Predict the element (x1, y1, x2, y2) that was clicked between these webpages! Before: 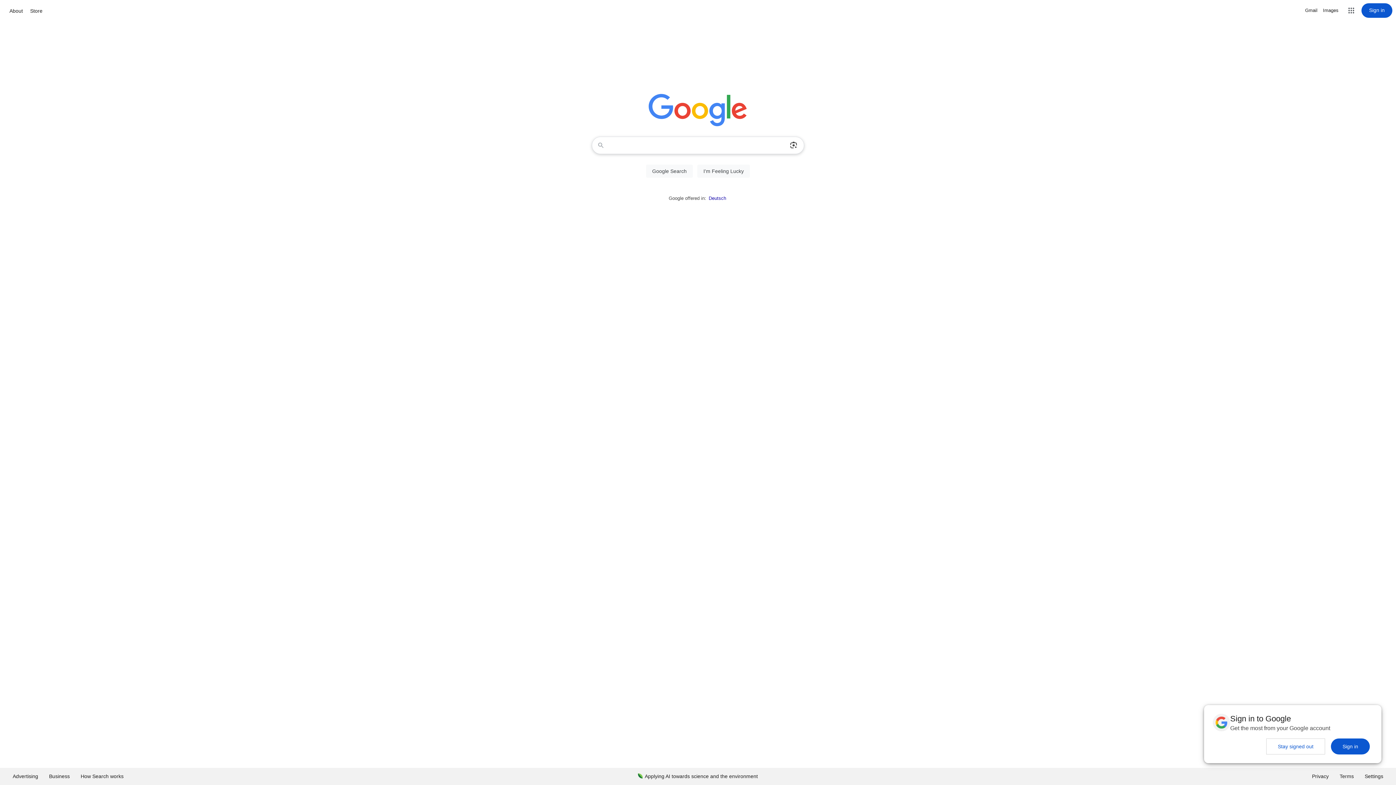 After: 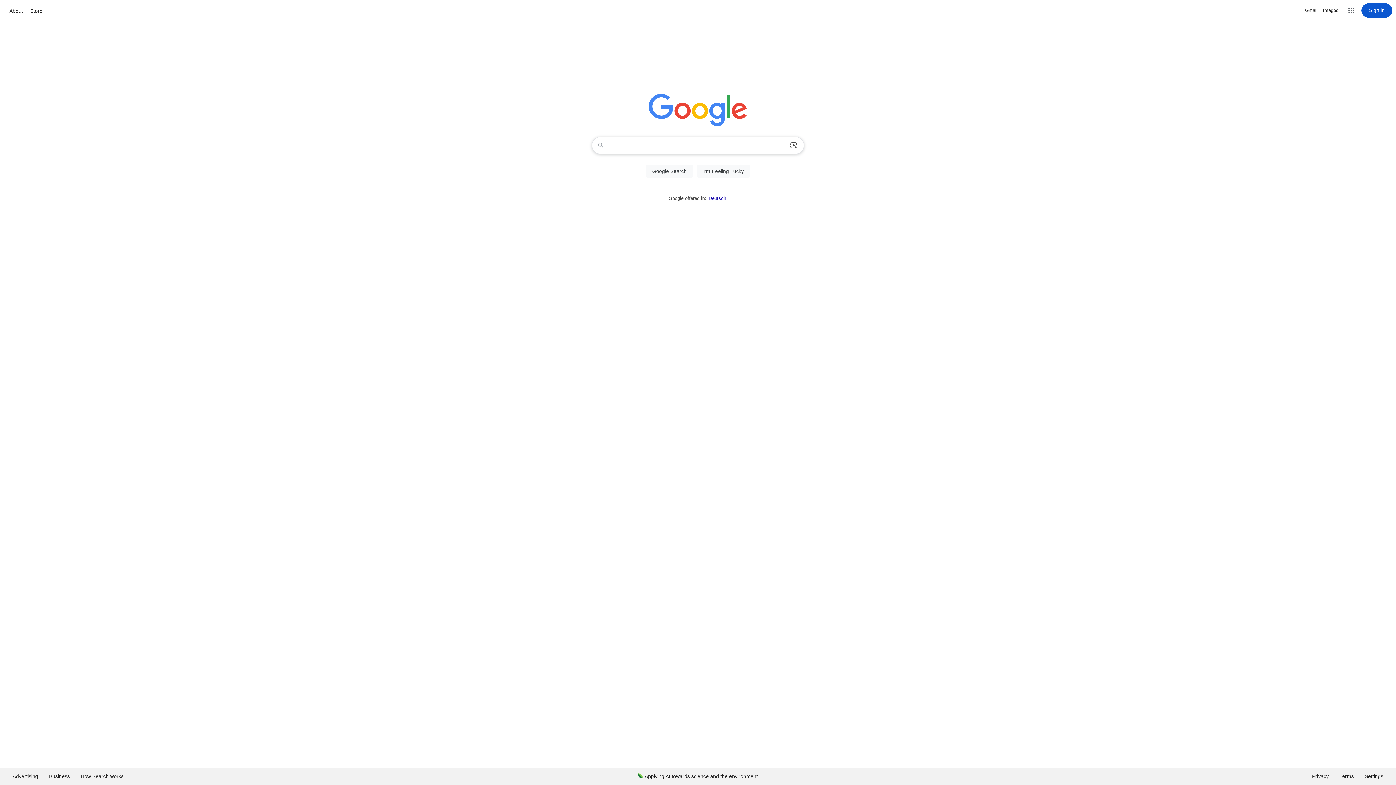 Action: bbox: (1266, 738, 1325, 754) label: Stay signed out